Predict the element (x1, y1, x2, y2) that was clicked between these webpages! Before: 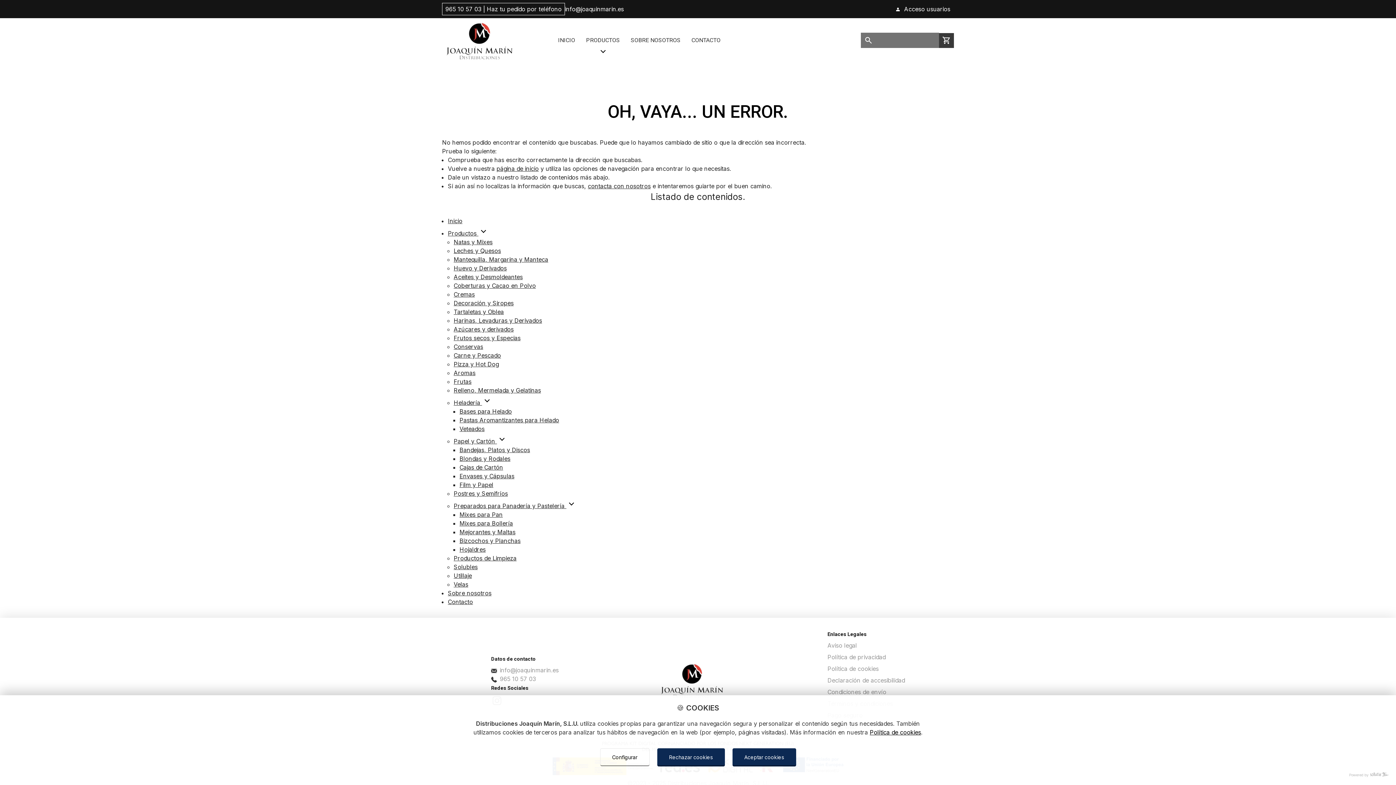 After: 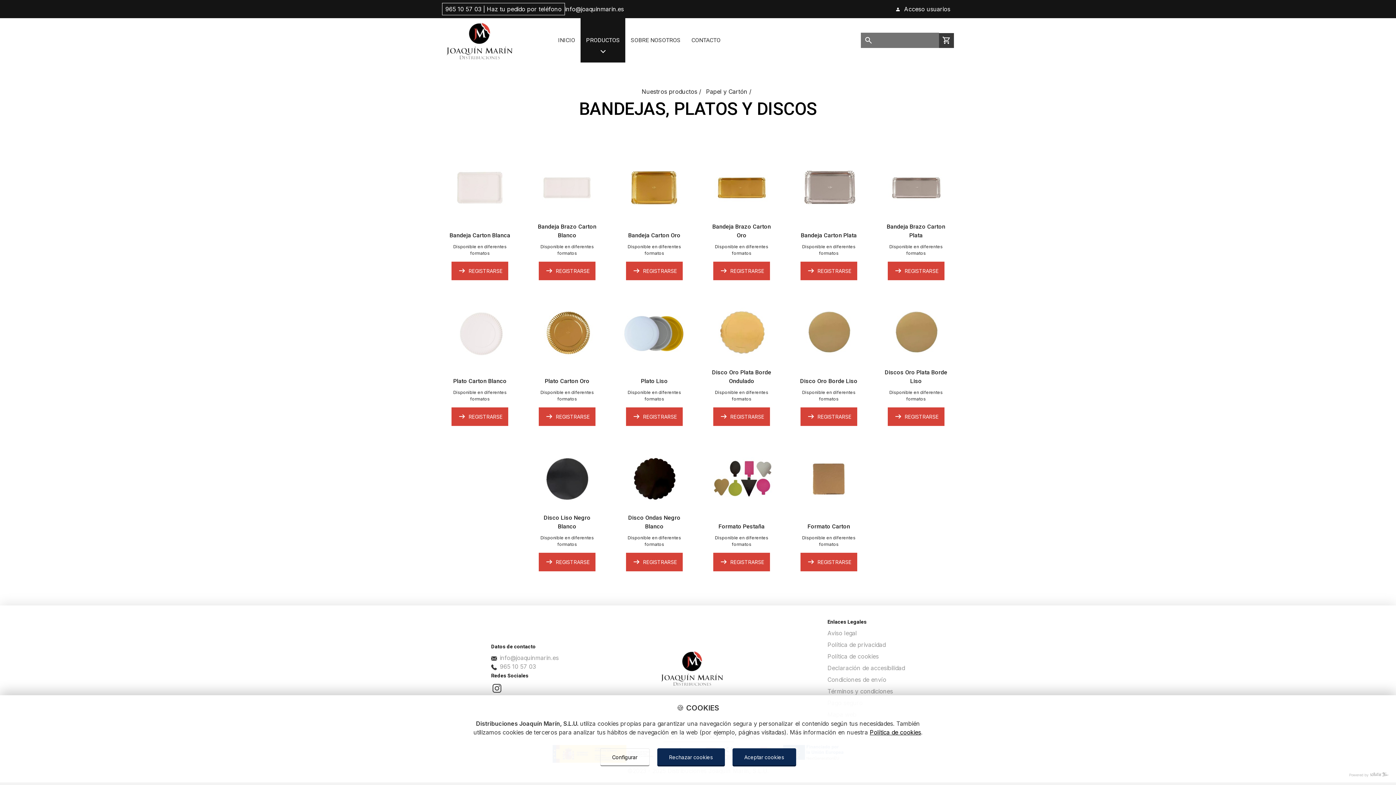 Action: bbox: (459, 446, 530, 453) label: Bandejas, Platos y Discos